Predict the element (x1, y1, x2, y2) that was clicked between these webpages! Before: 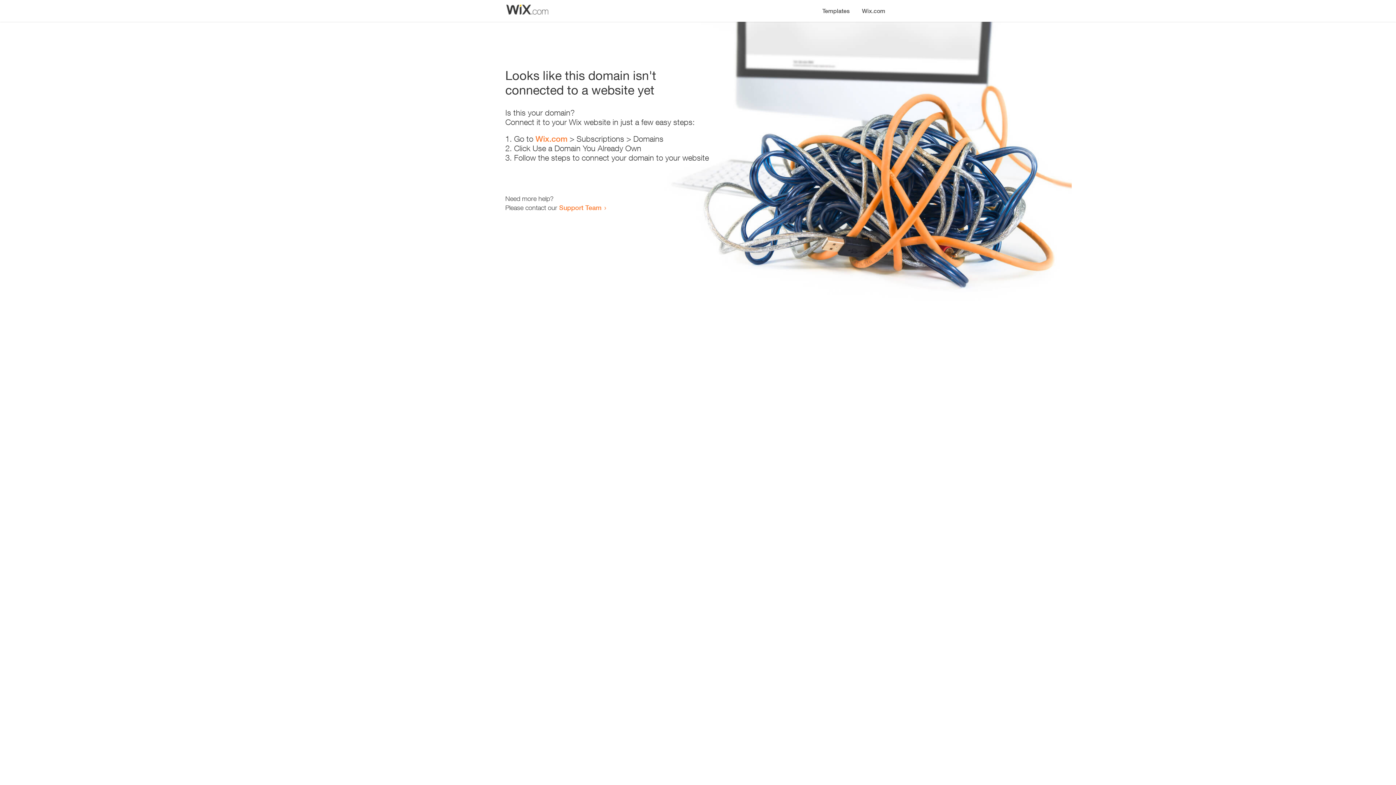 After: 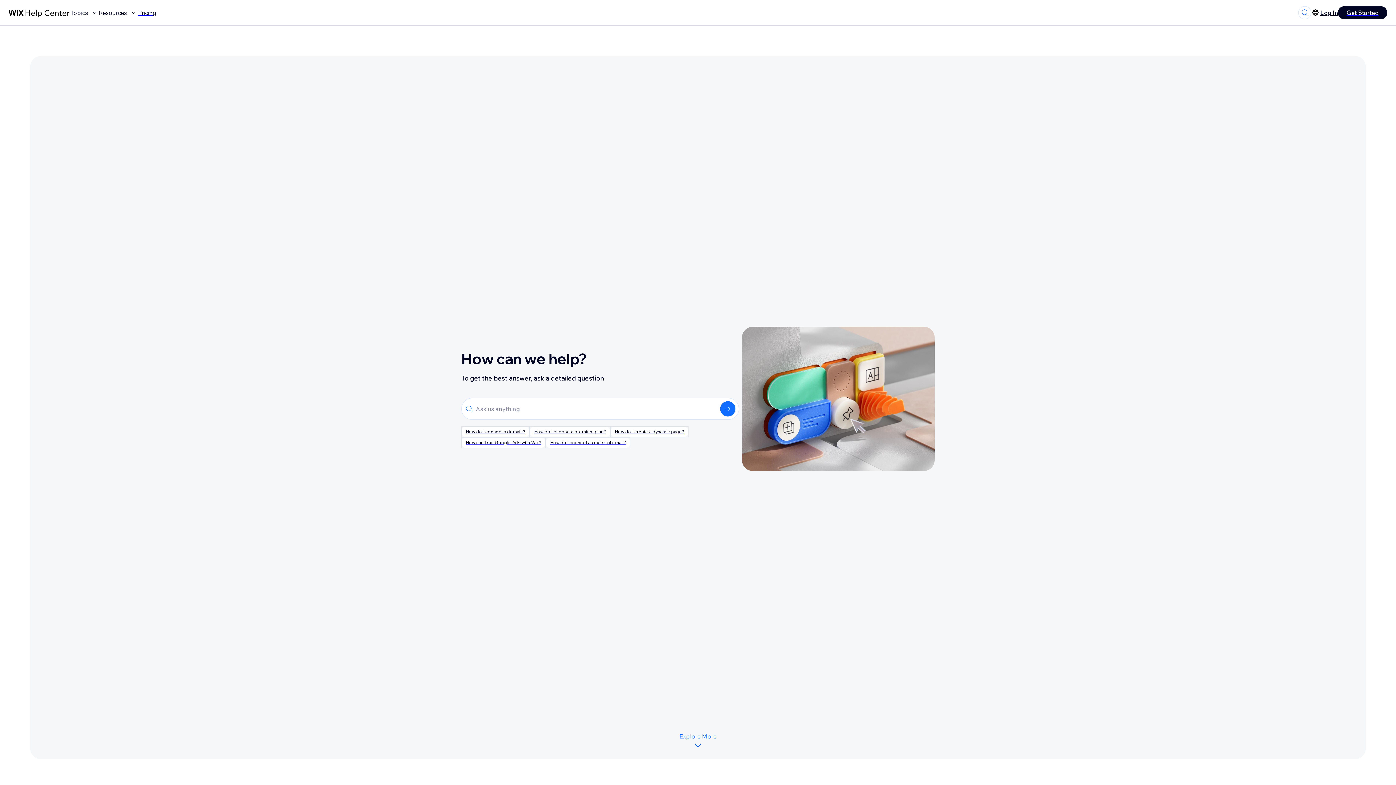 Action: bbox: (559, 203, 601, 211) label: Support Team